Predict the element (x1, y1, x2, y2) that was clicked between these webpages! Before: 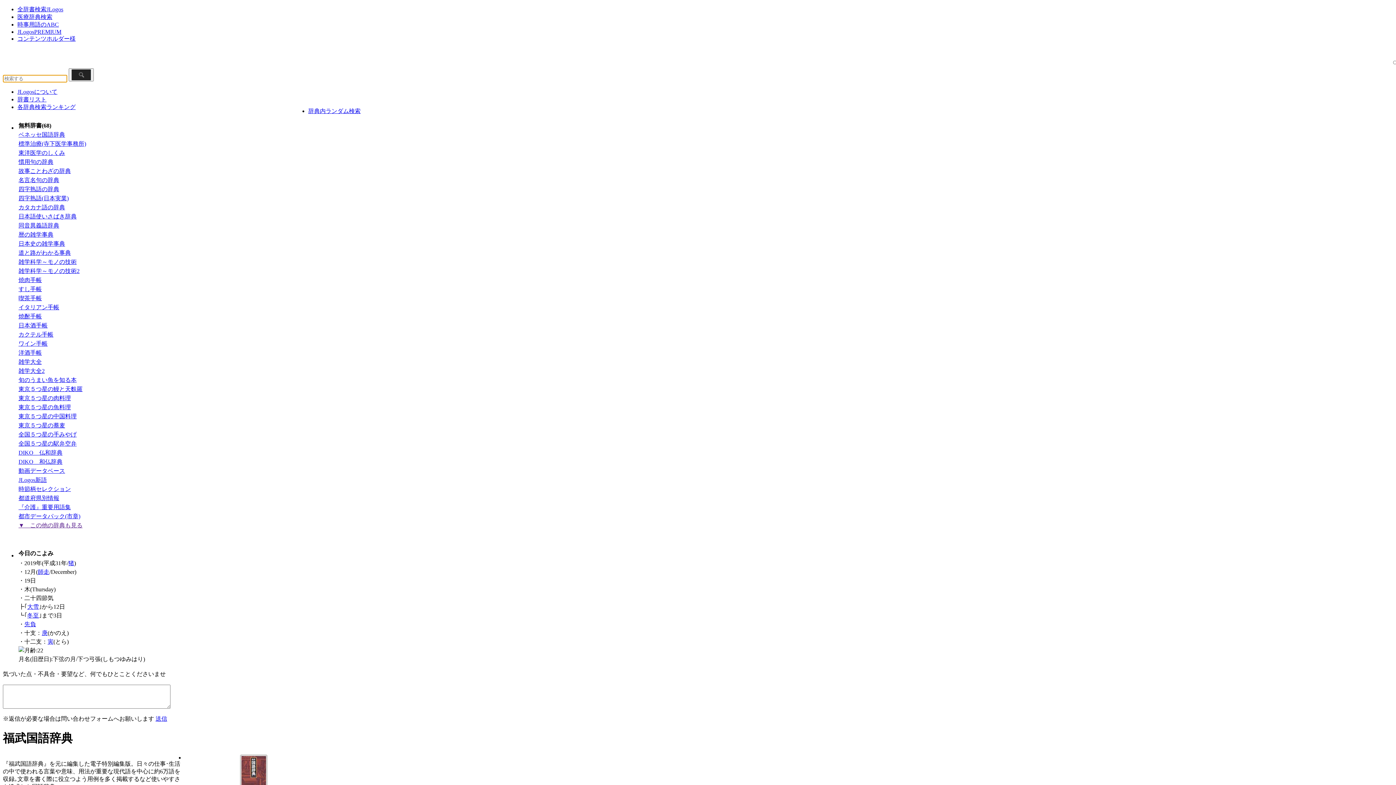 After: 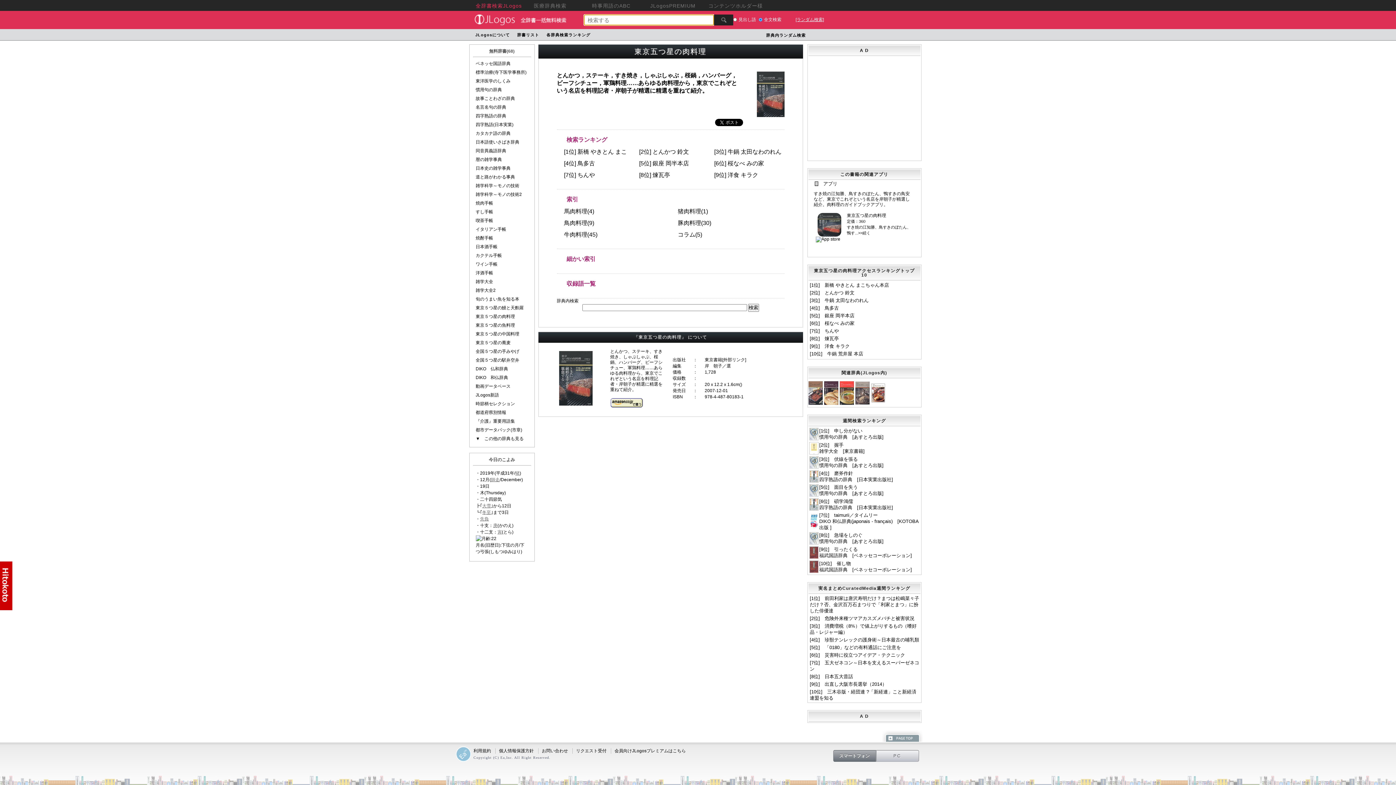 Action: label: 東京５つ星の肉料理 bbox: (18, 395, 70, 401)